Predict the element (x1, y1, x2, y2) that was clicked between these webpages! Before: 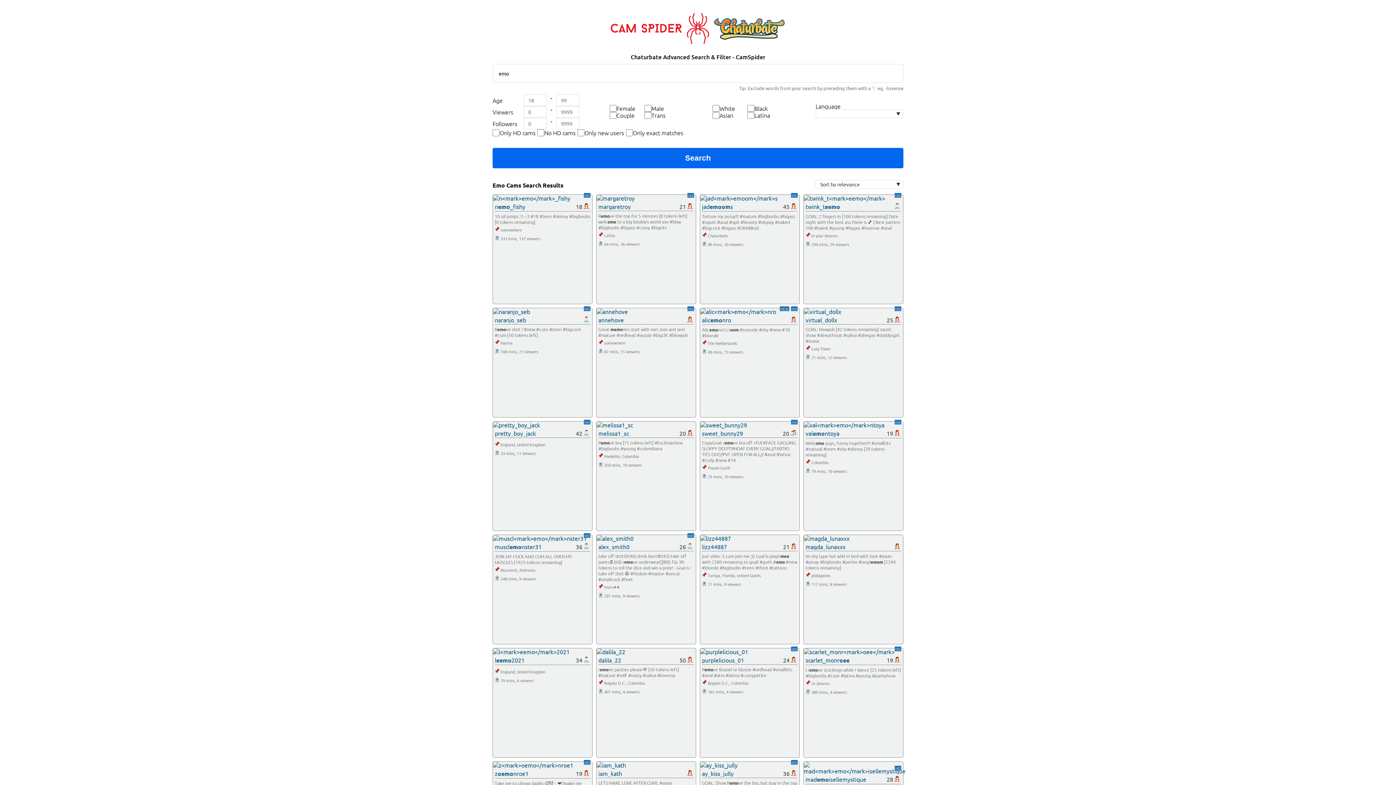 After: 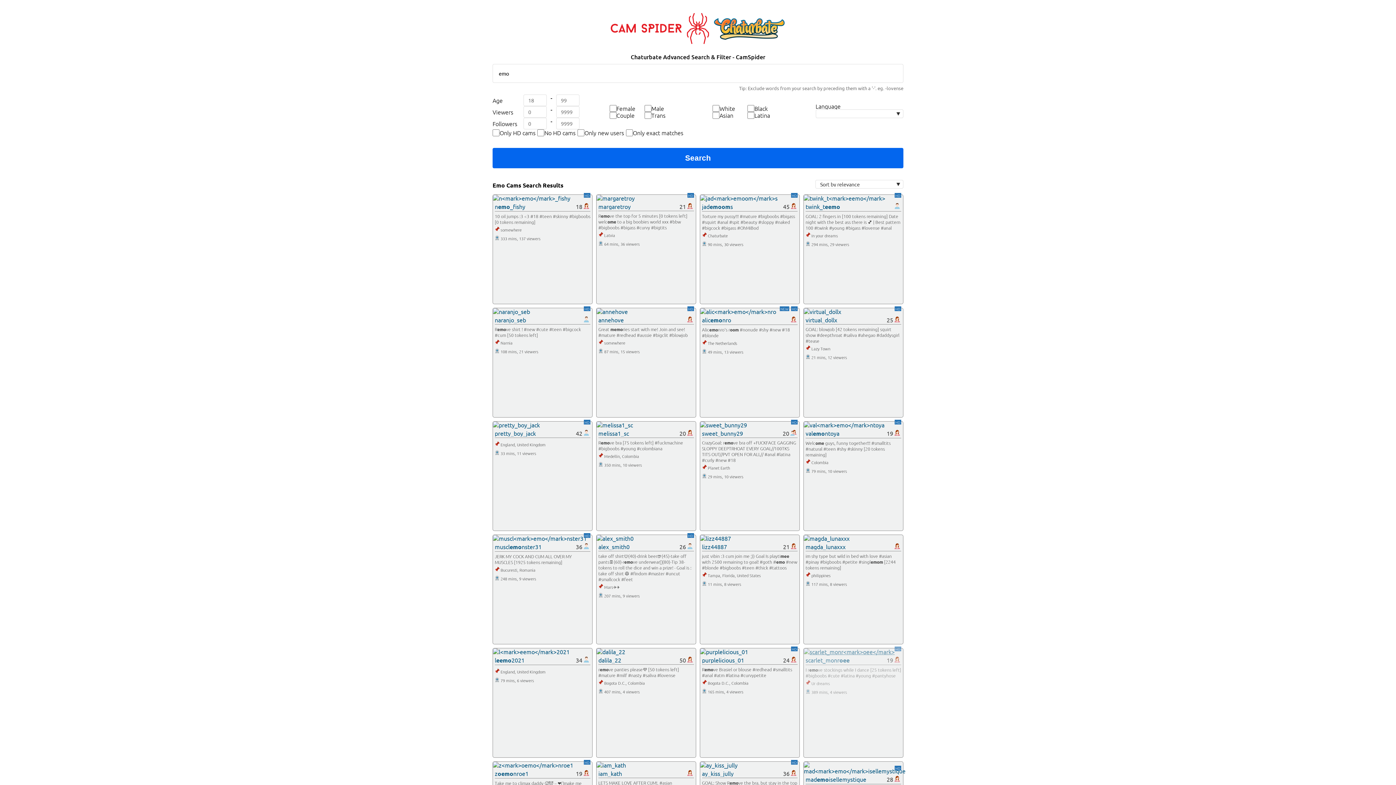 Action: bbox: (804, 648, 894, 655)